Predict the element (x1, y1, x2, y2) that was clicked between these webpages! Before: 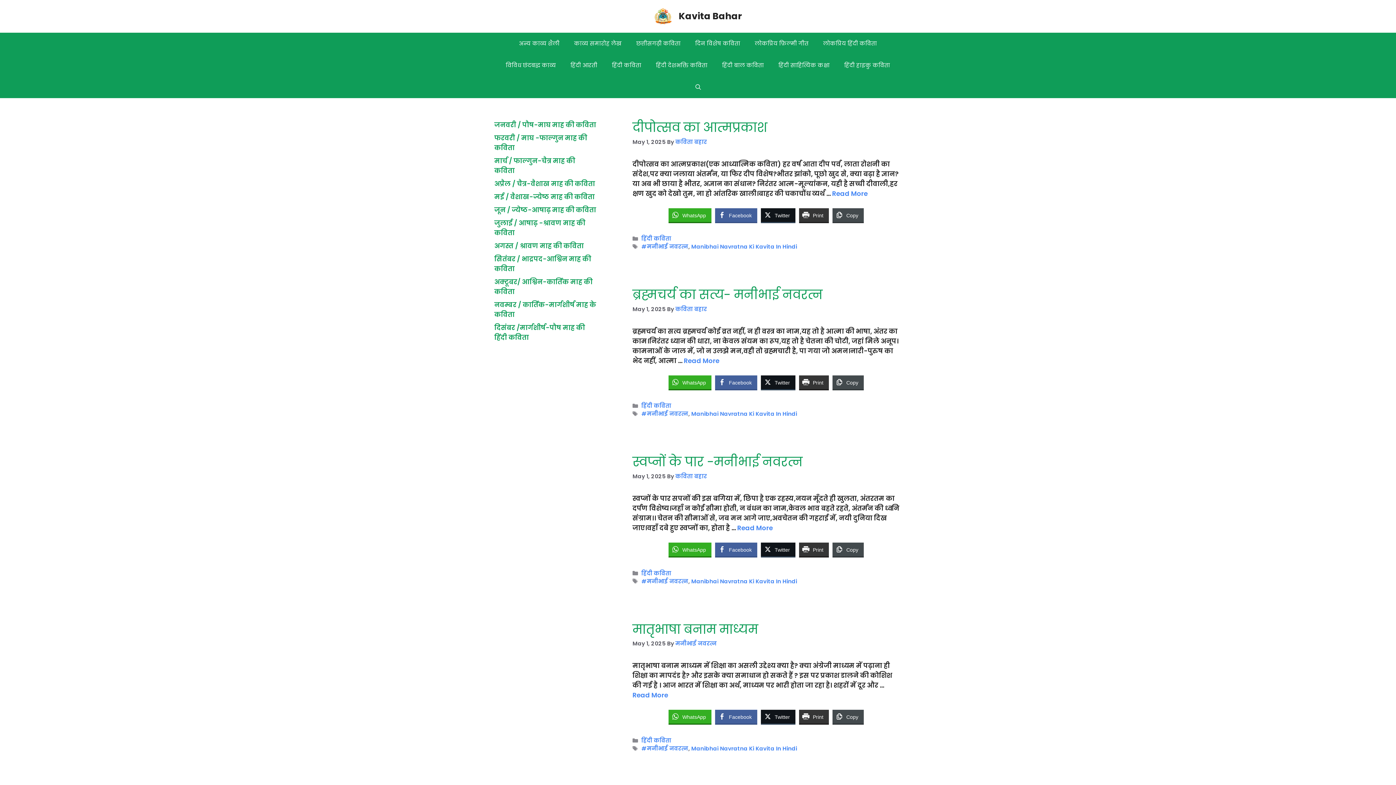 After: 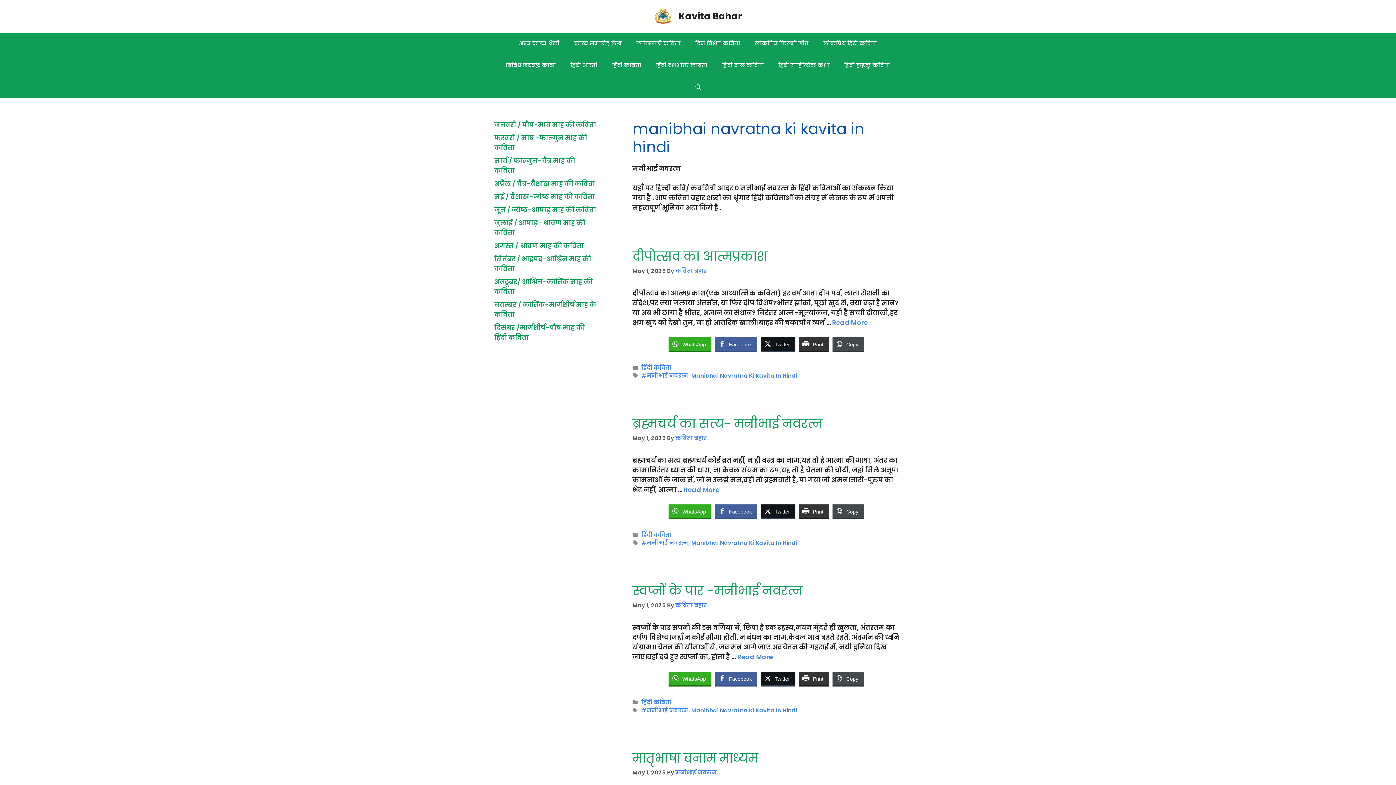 Action: bbox: (691, 242, 797, 250) label: Manibhai Navratna Ki Kavita In Hindi